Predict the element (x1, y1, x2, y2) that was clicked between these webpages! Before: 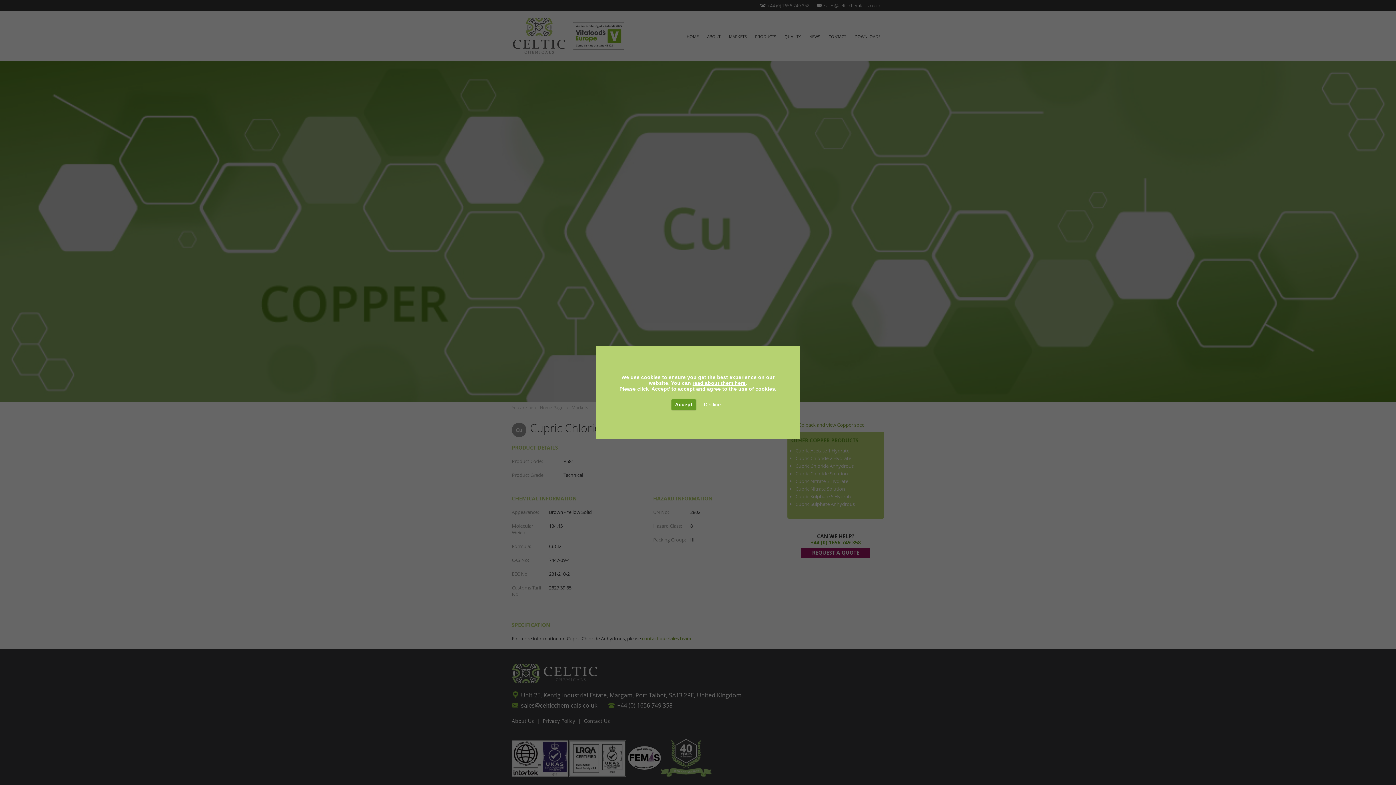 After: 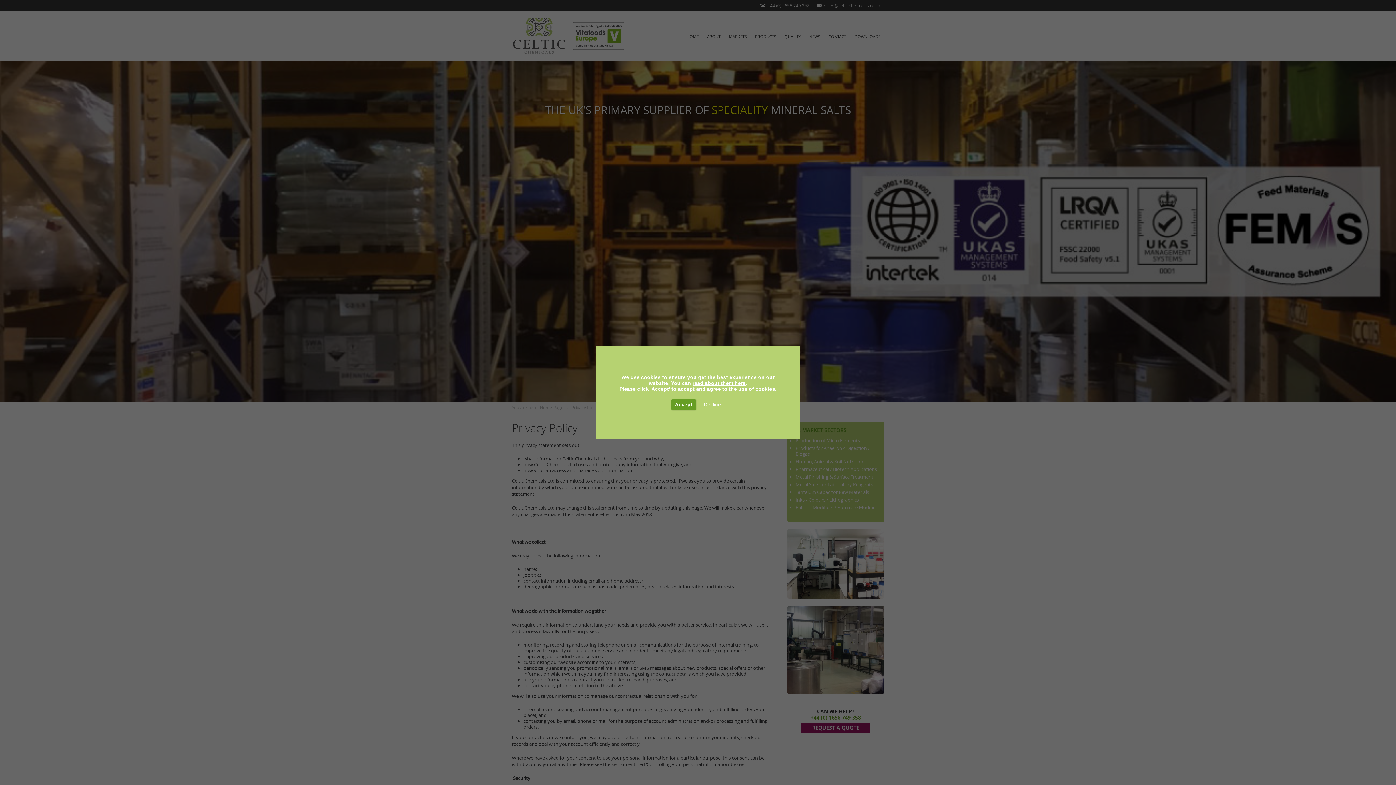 Action: bbox: (692, 380, 745, 386) label: read about them here